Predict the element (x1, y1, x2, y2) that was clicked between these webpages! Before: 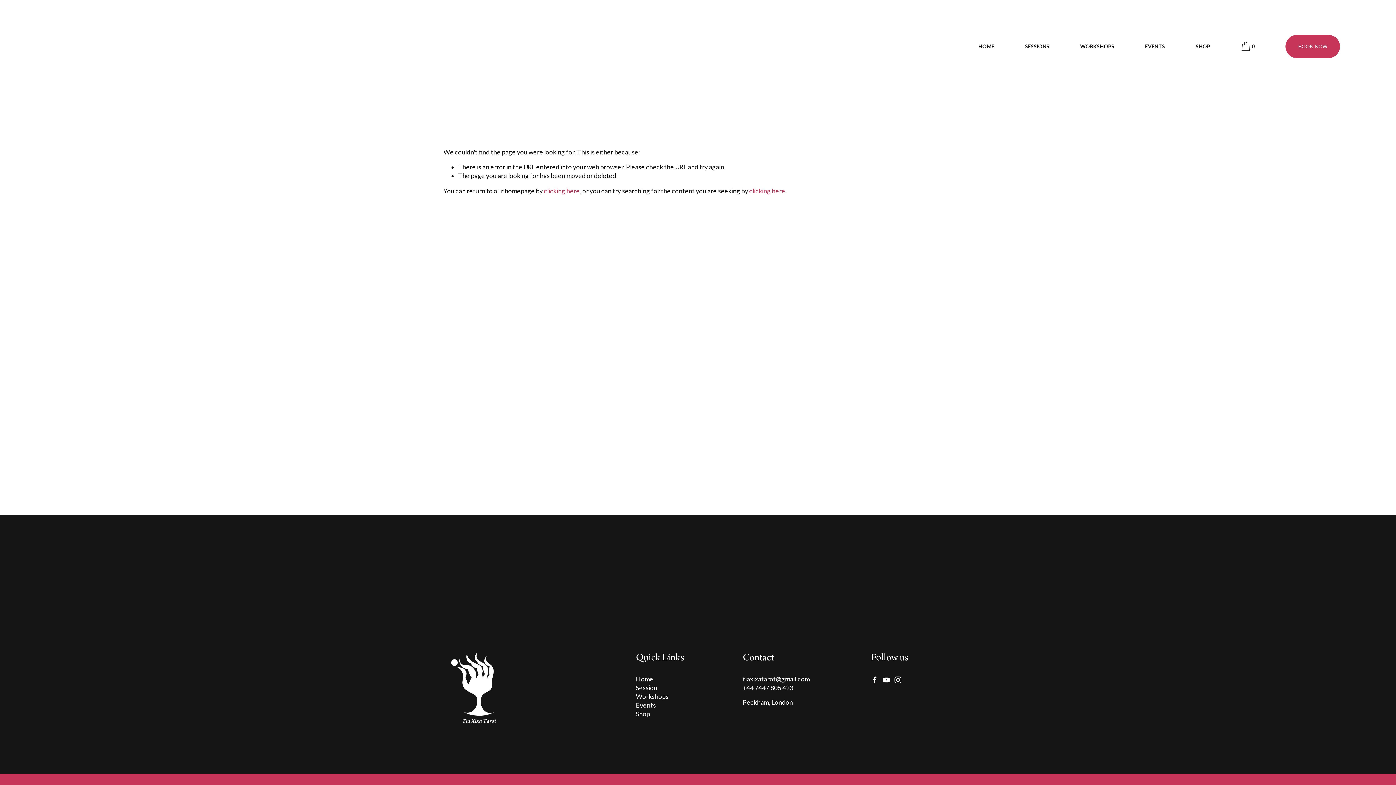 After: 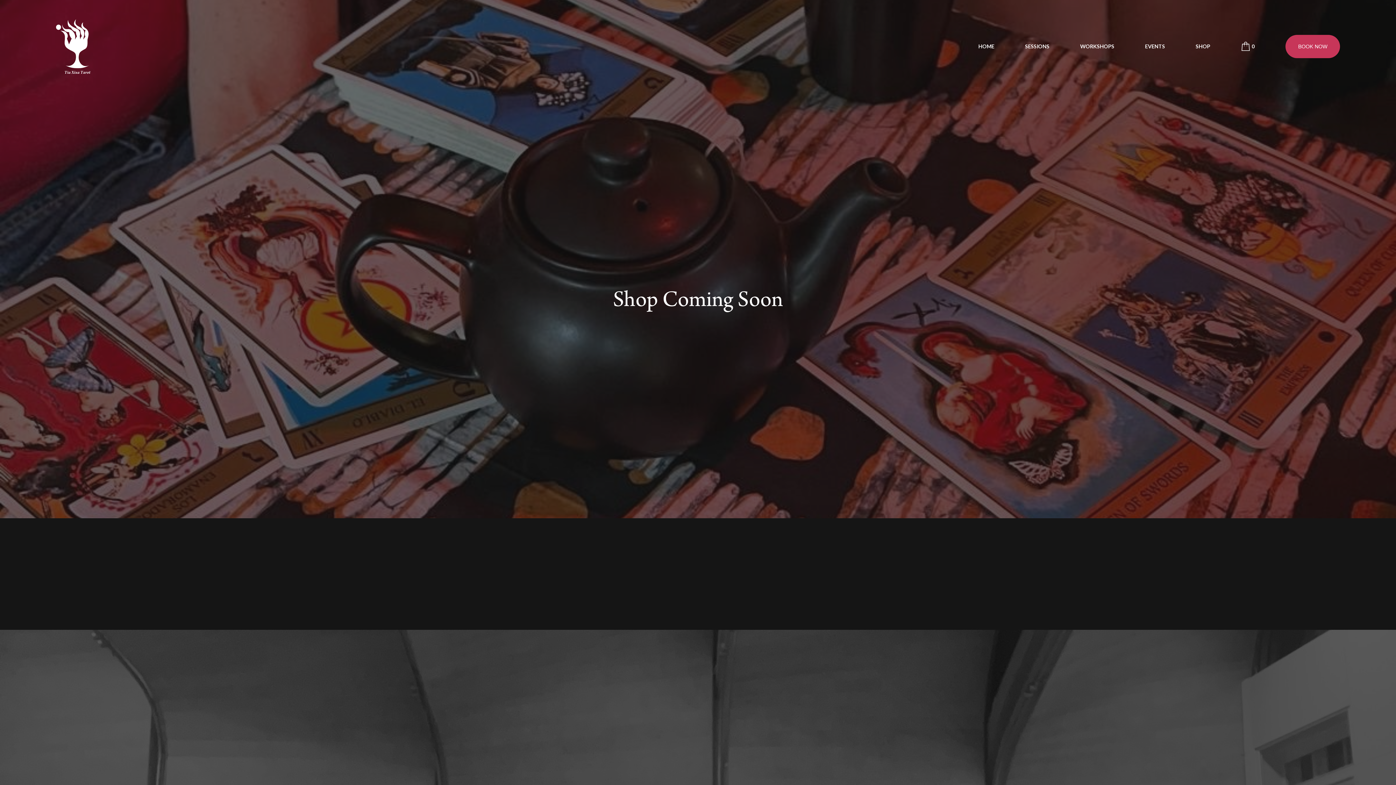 Action: label: Shop bbox: (636, 710, 650, 718)